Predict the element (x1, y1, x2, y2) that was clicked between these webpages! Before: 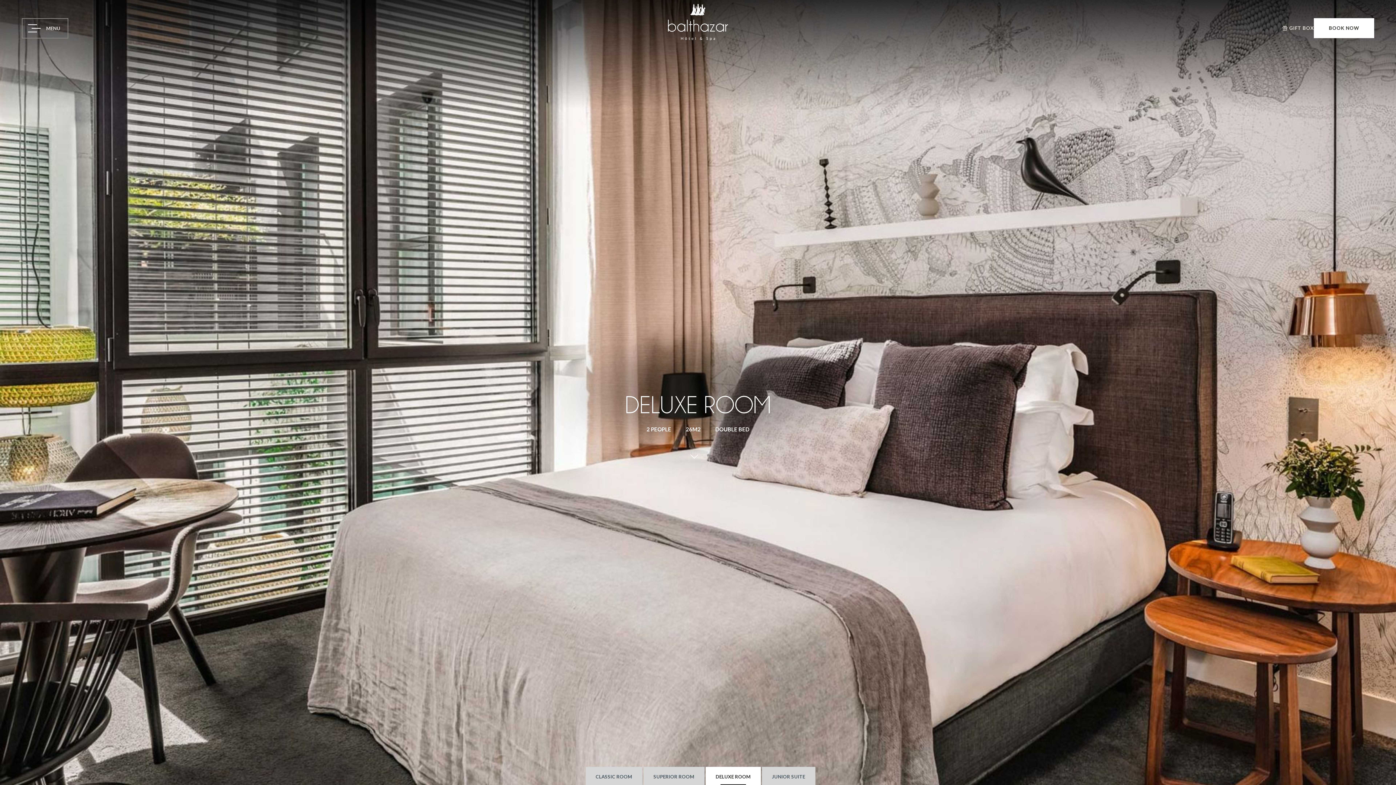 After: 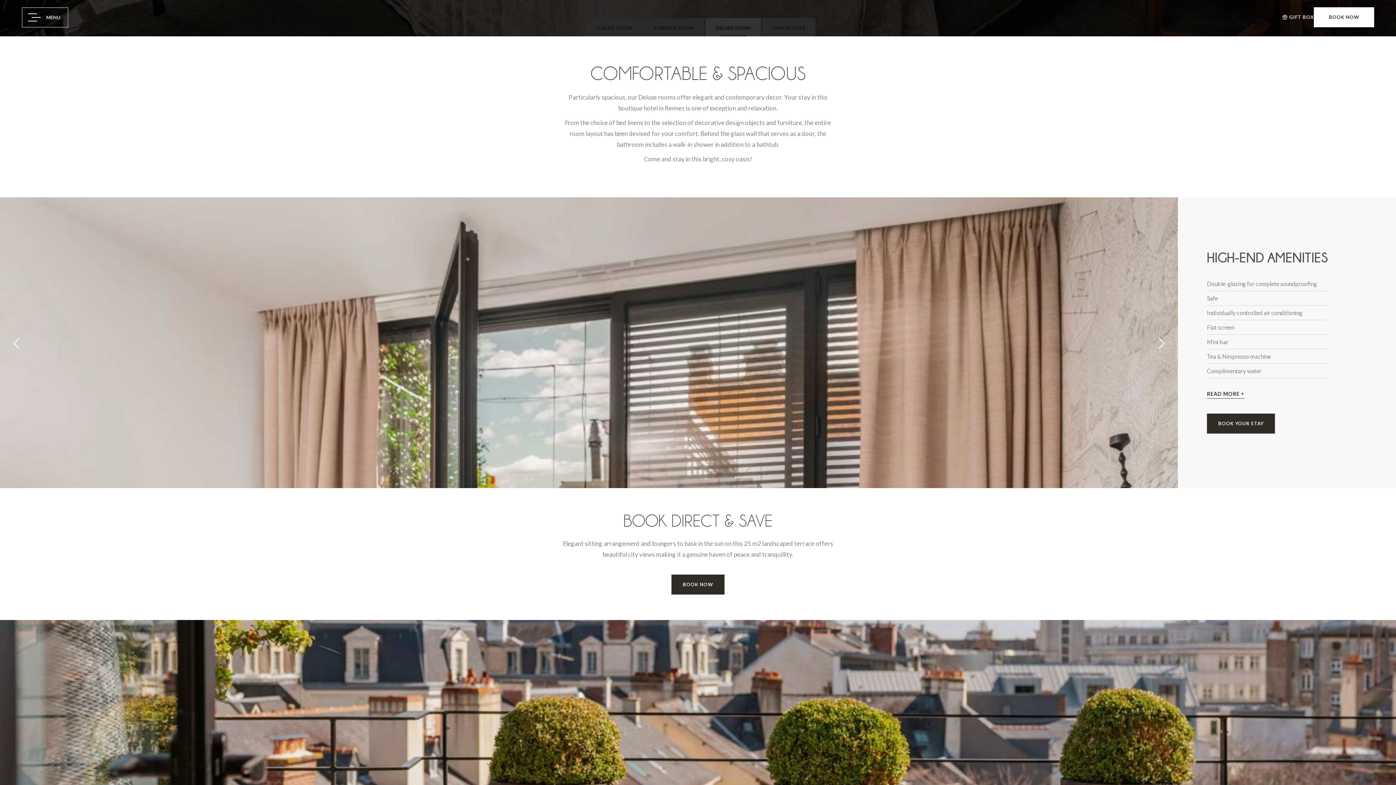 Action: bbox: (687, 449, 701, 463)